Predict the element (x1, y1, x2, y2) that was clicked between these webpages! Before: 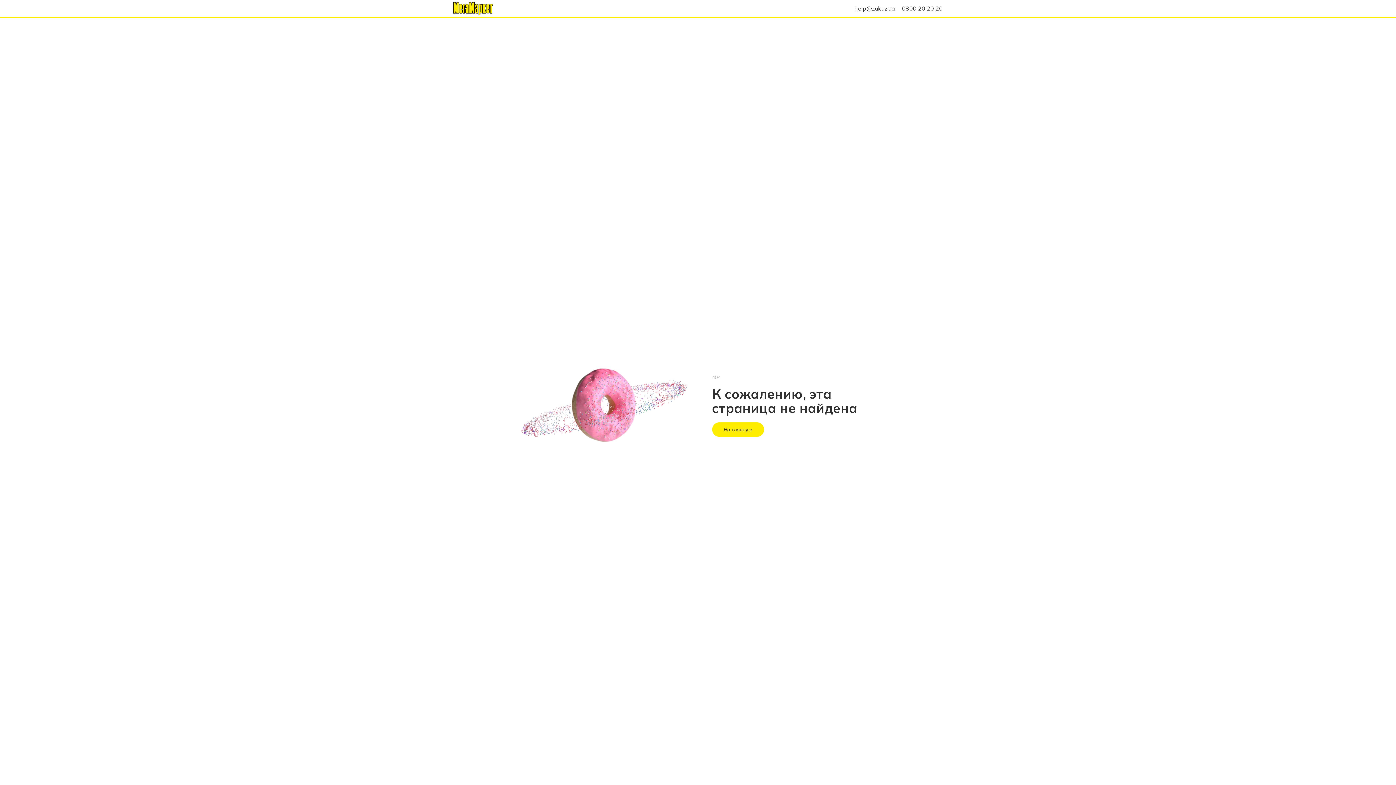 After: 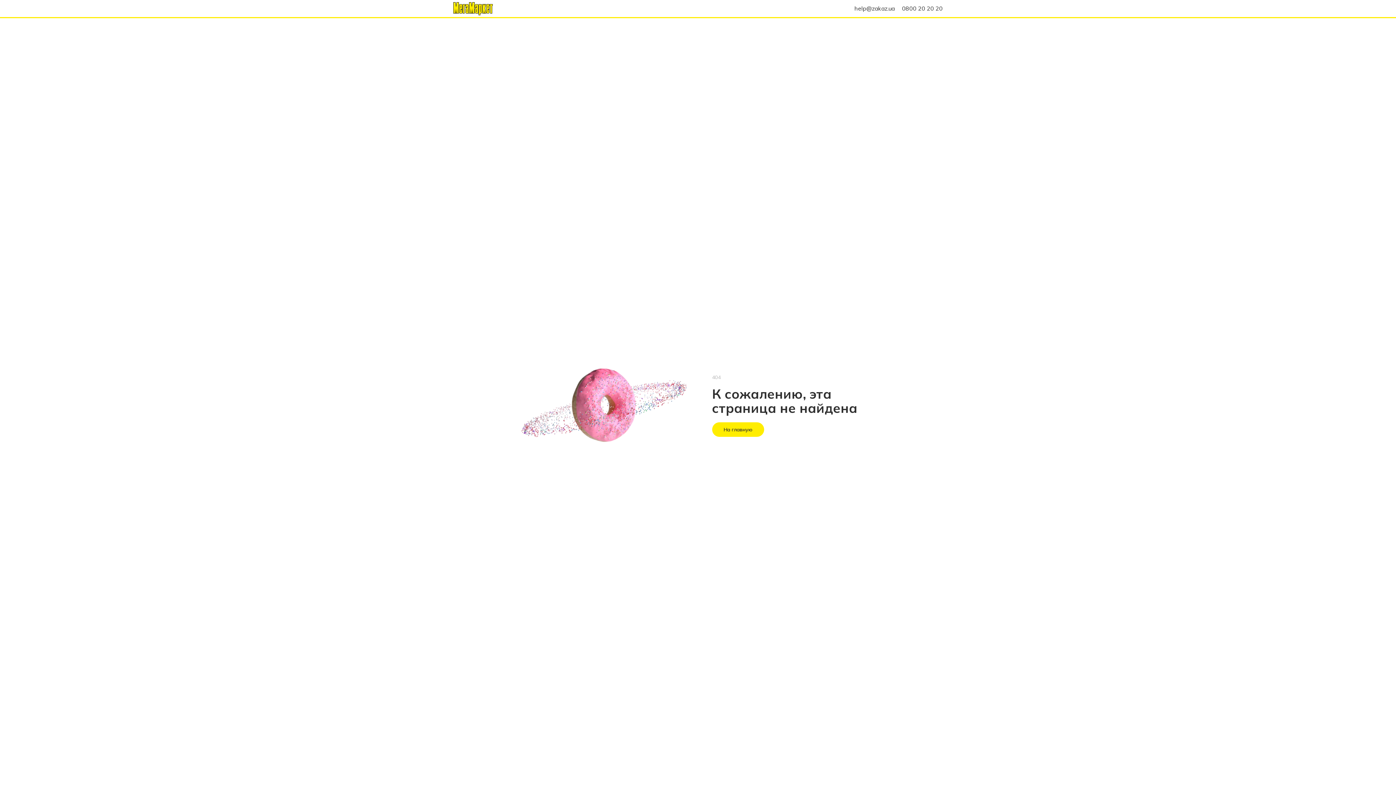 Action: label: 0800 20 20 20 bbox: (902, 4, 942, 12)